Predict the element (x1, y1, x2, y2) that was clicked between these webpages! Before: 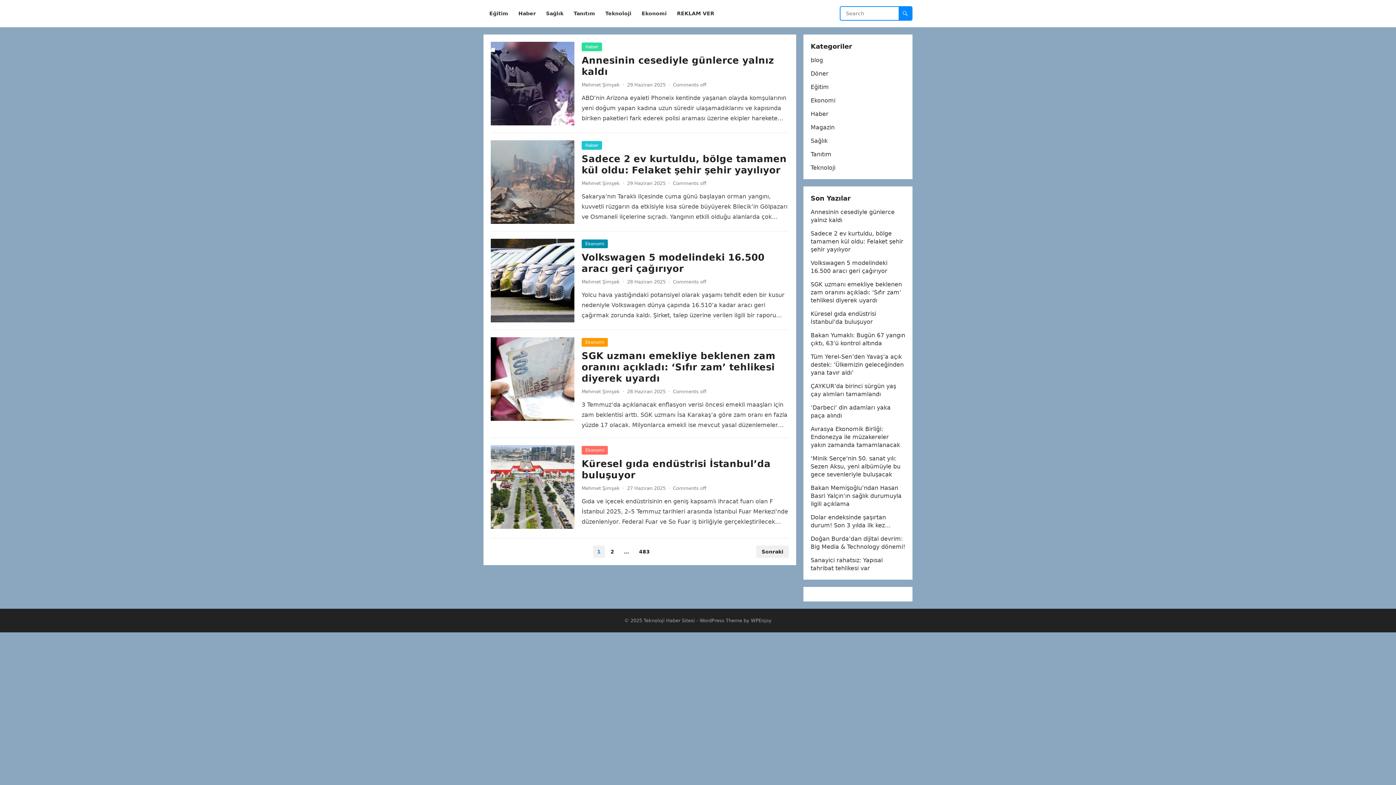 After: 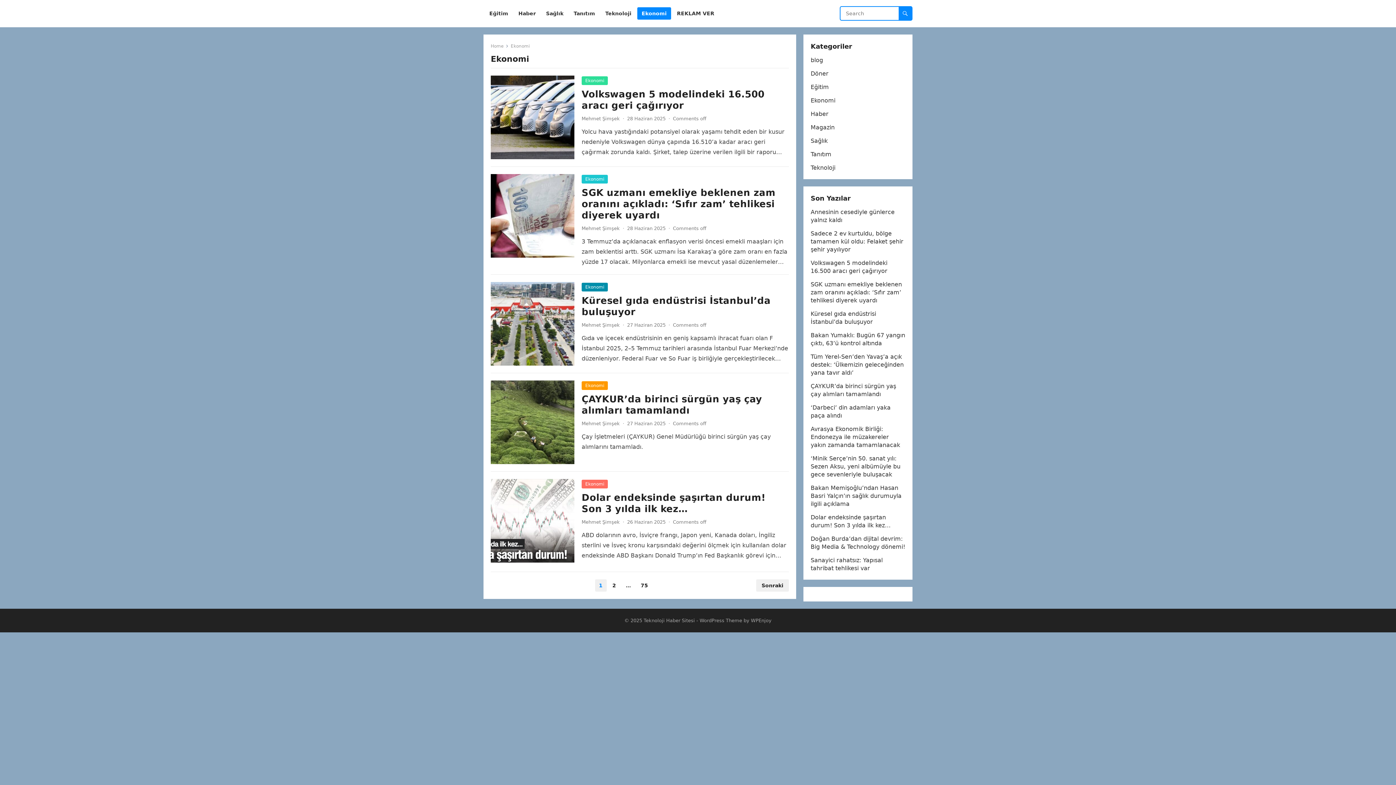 Action: label: Ekonomi bbox: (581, 446, 608, 454)